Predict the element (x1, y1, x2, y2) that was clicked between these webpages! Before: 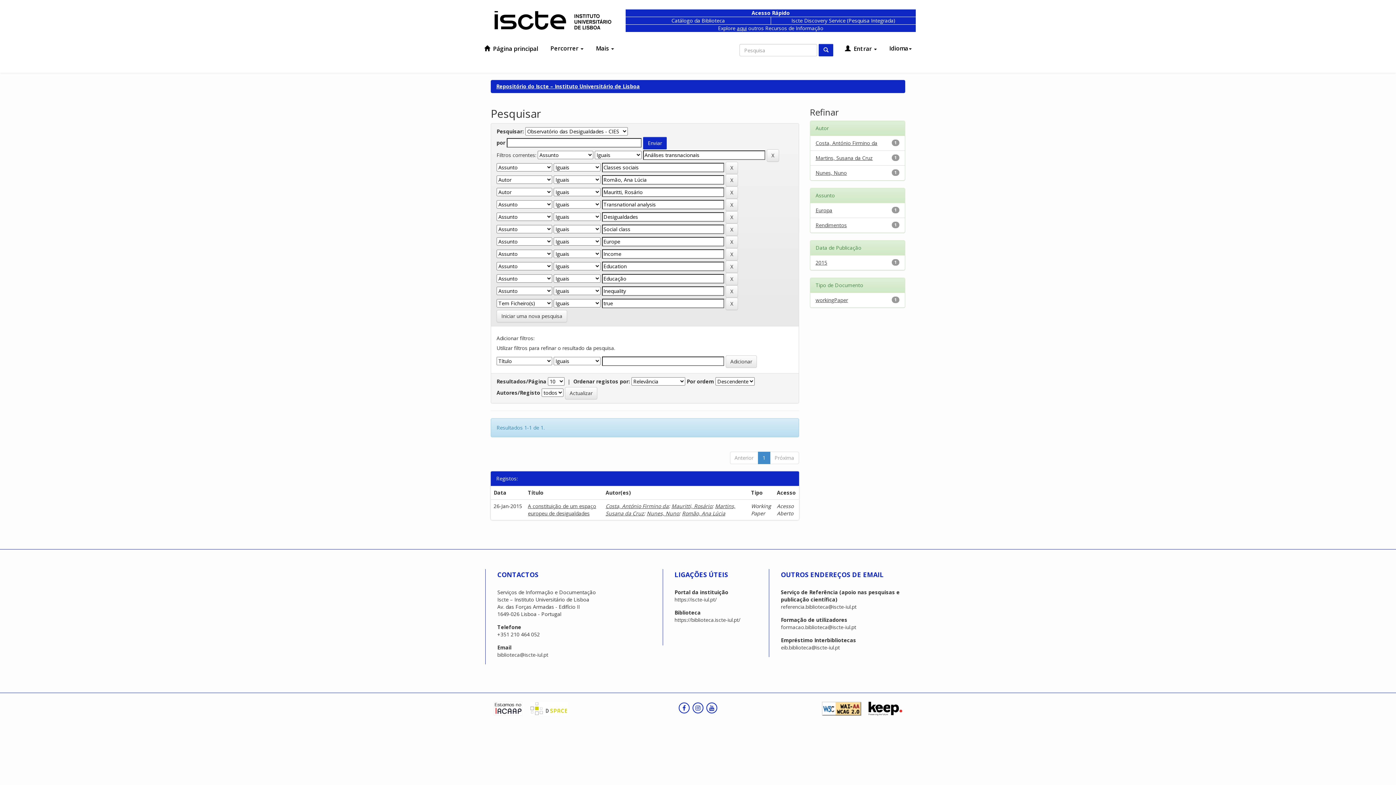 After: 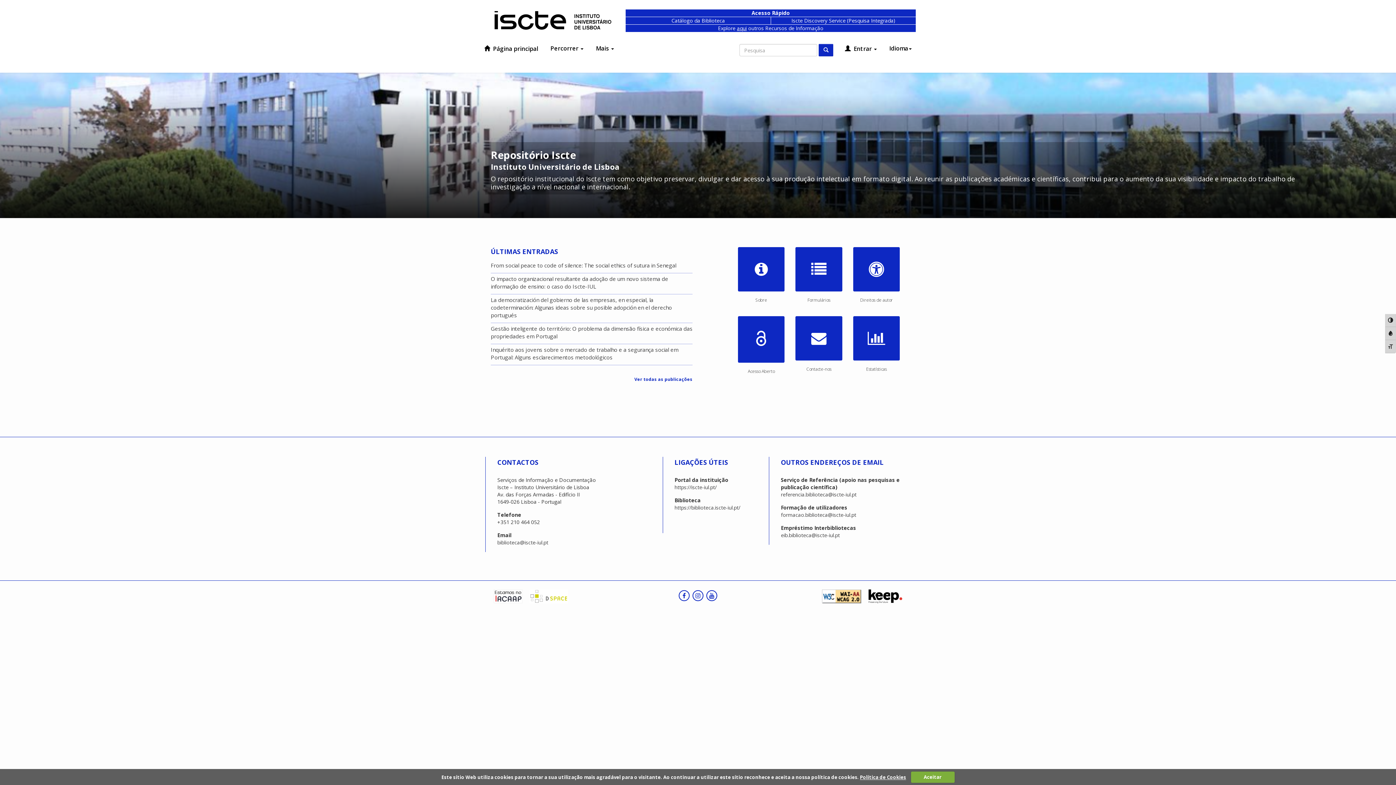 Action: bbox: (496, 82, 640, 89) label: Repositório do Iscte – Instituto Universitário de Lisboa